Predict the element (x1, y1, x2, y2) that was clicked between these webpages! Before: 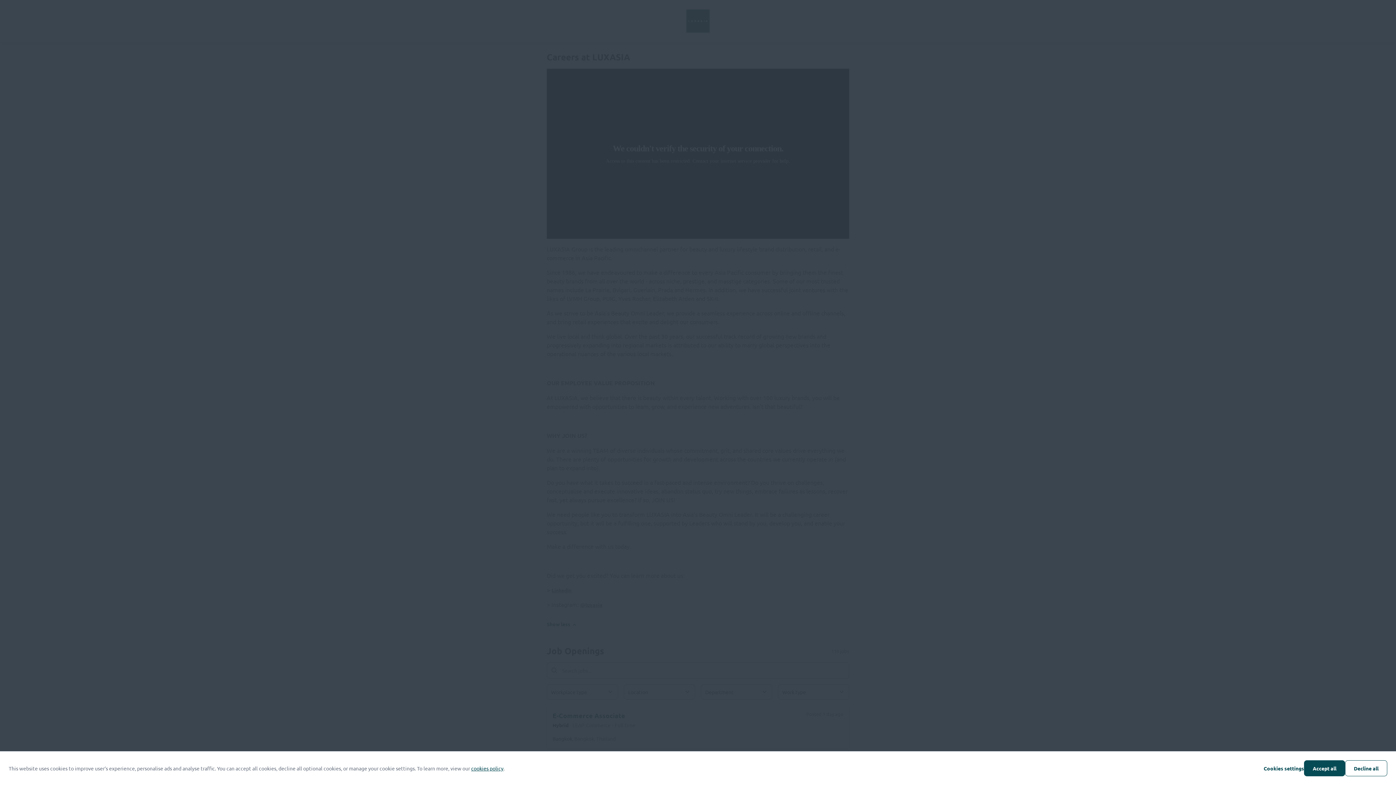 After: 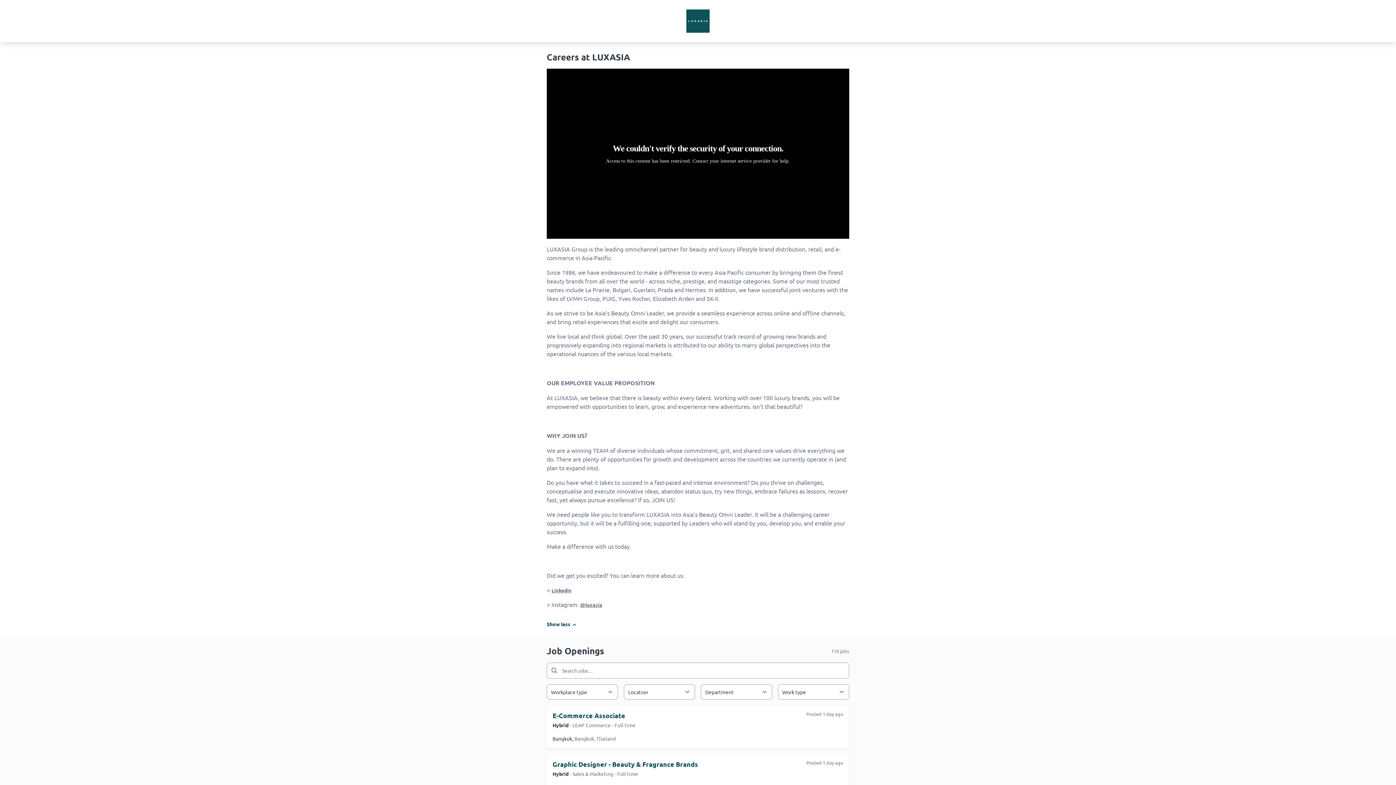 Action: bbox: (1345, 760, 1387, 776) label: Decline all